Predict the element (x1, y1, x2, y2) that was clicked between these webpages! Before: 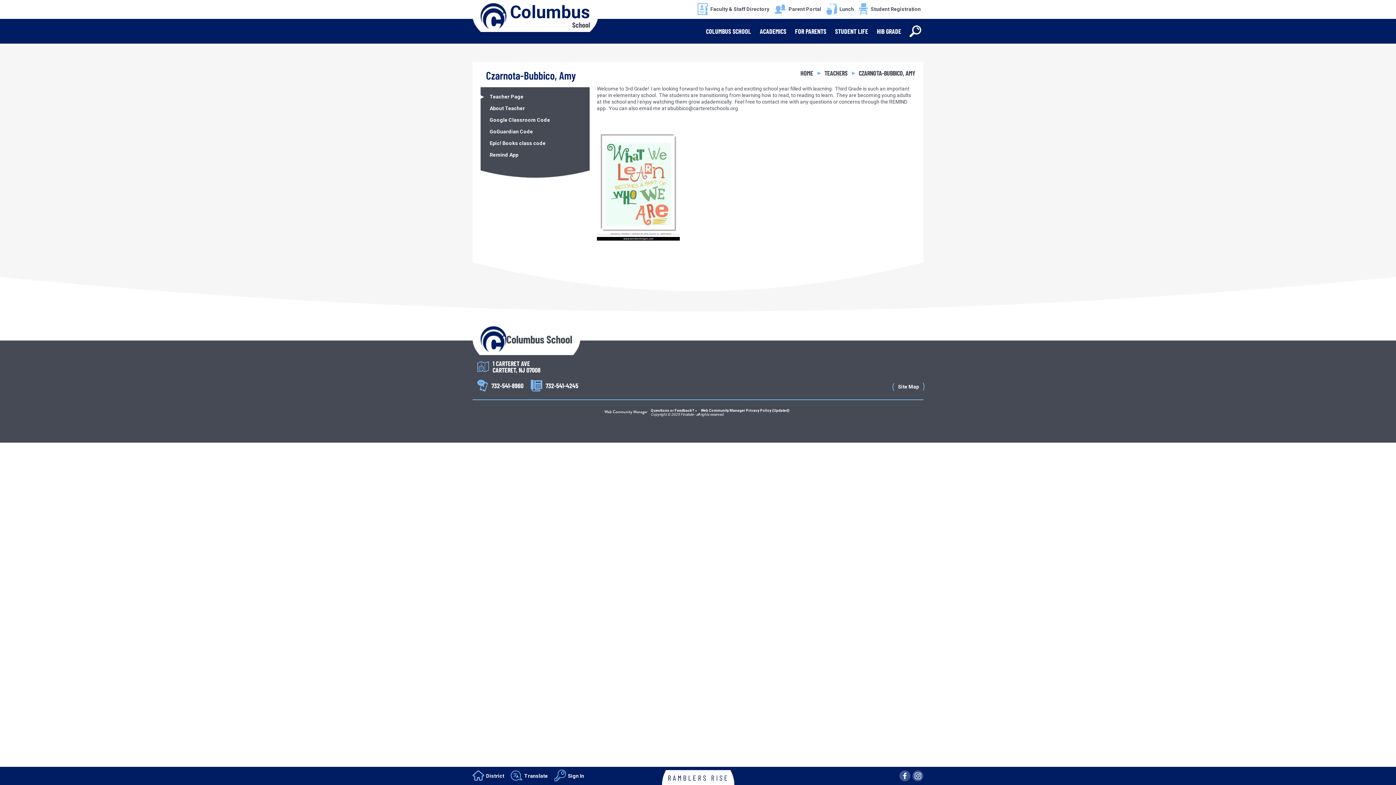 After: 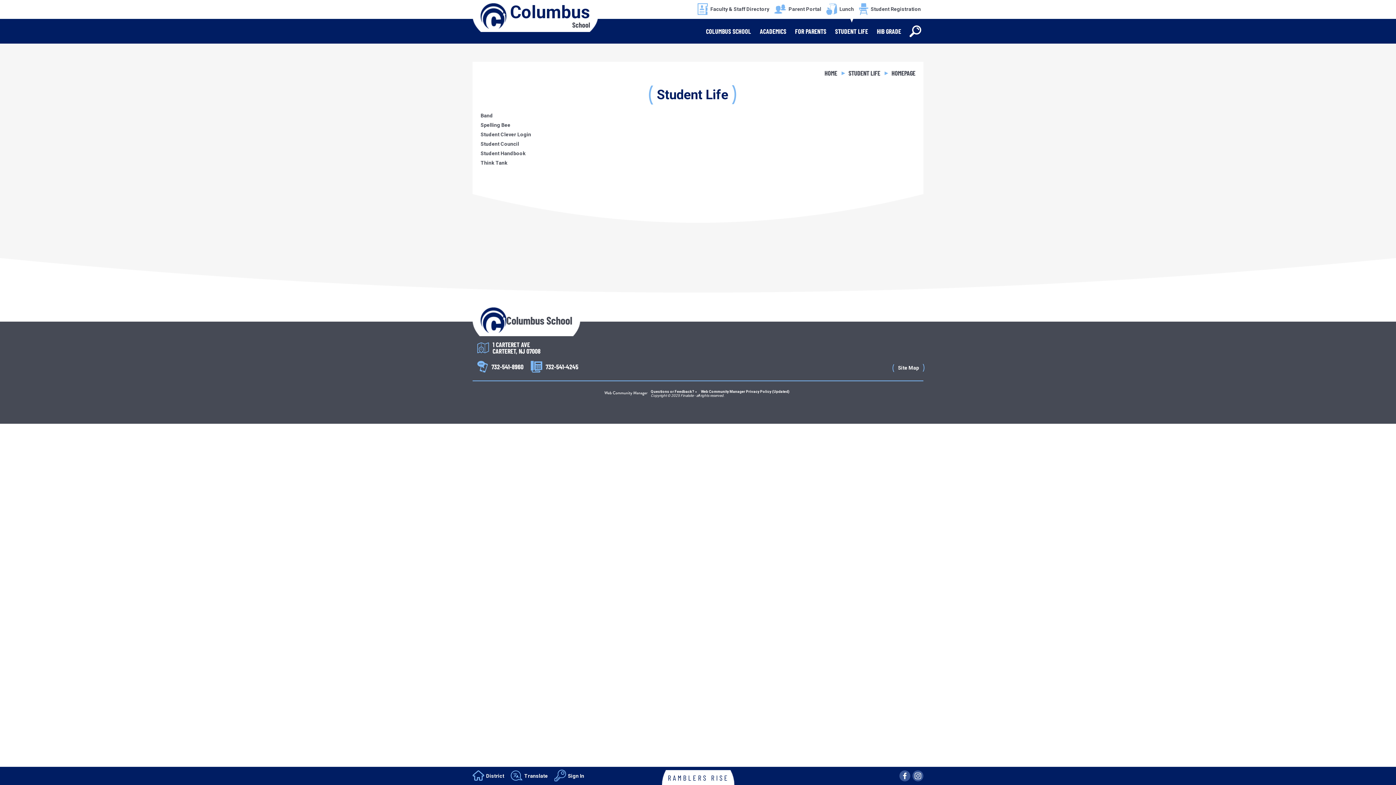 Action: label: STUDENT LIFE bbox: (830, 18, 872, 43)